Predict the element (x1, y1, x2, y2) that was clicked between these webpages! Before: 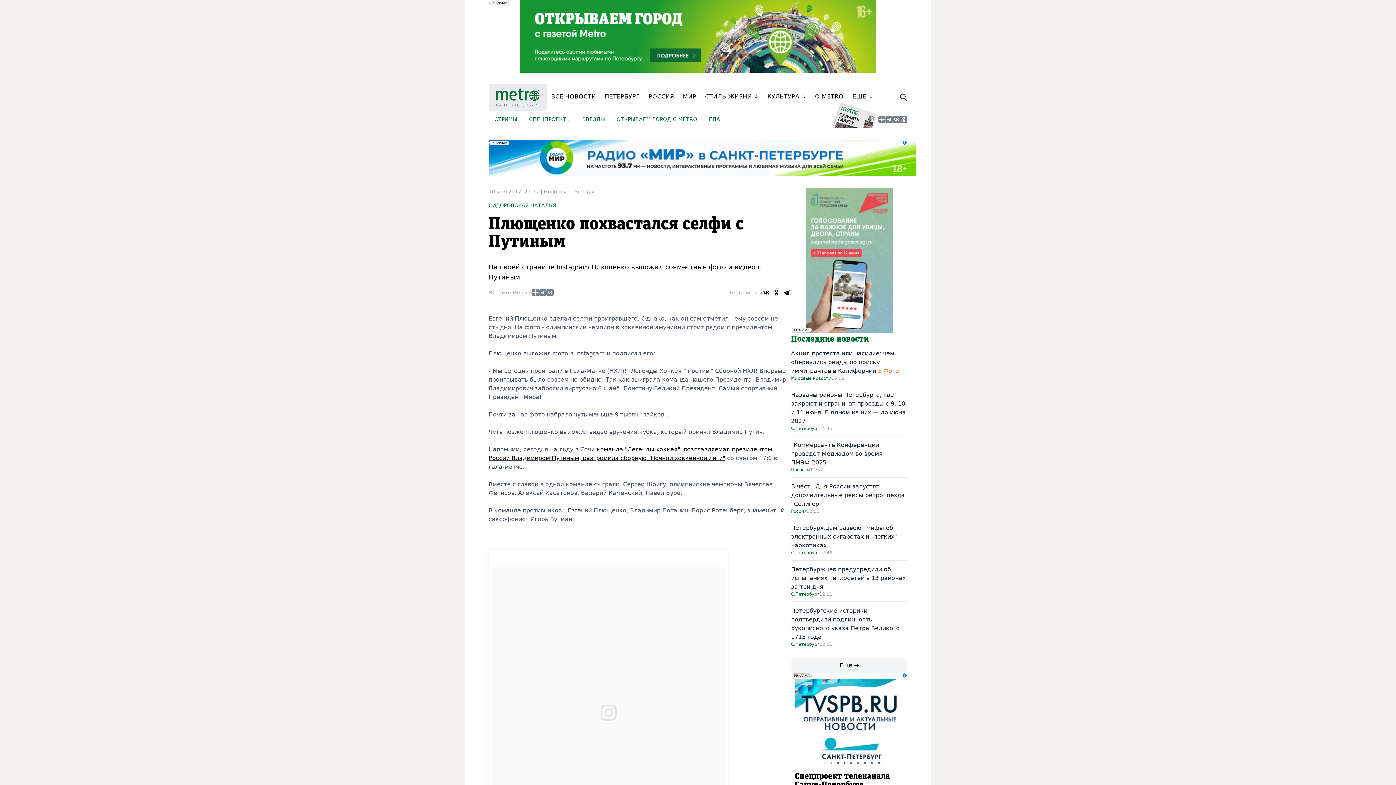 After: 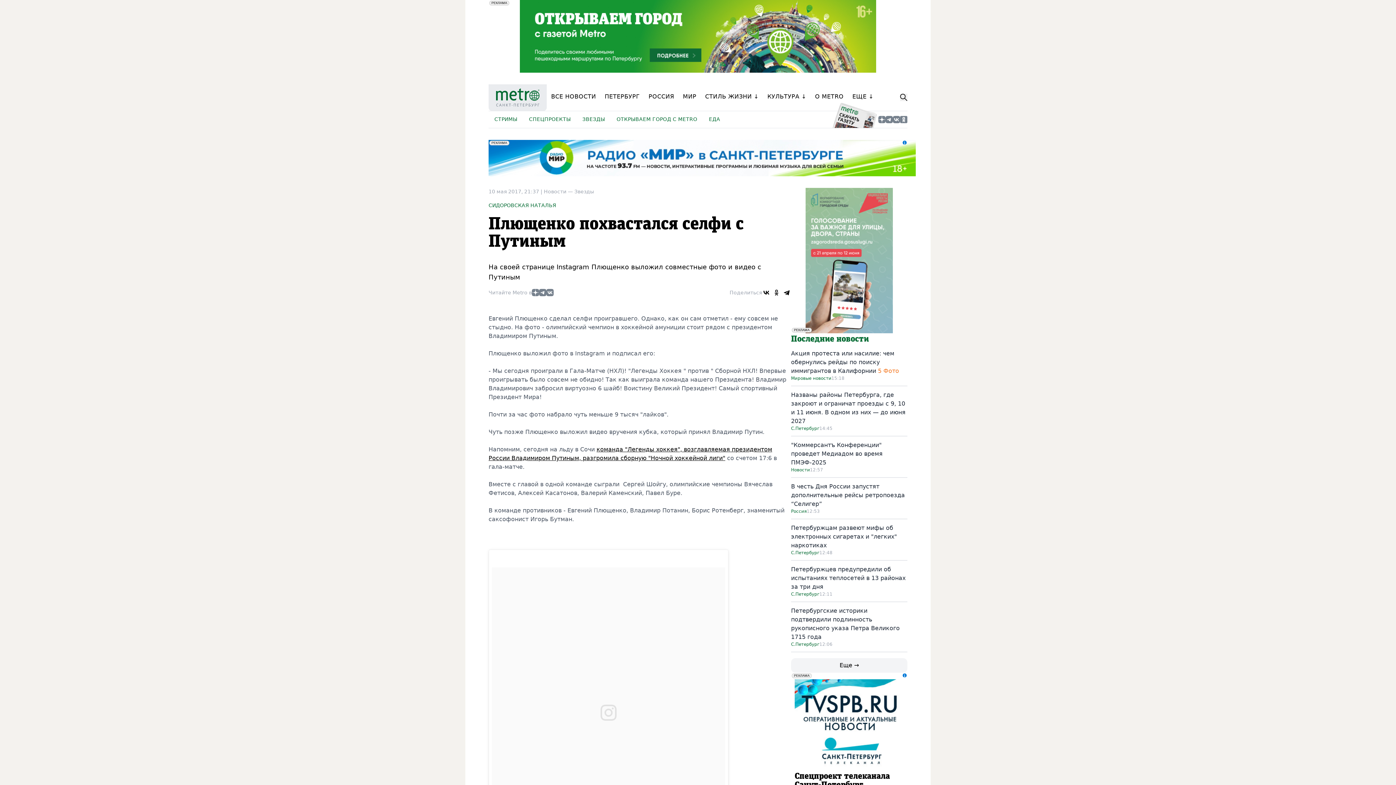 Action: bbox: (772, 288, 781, 296)